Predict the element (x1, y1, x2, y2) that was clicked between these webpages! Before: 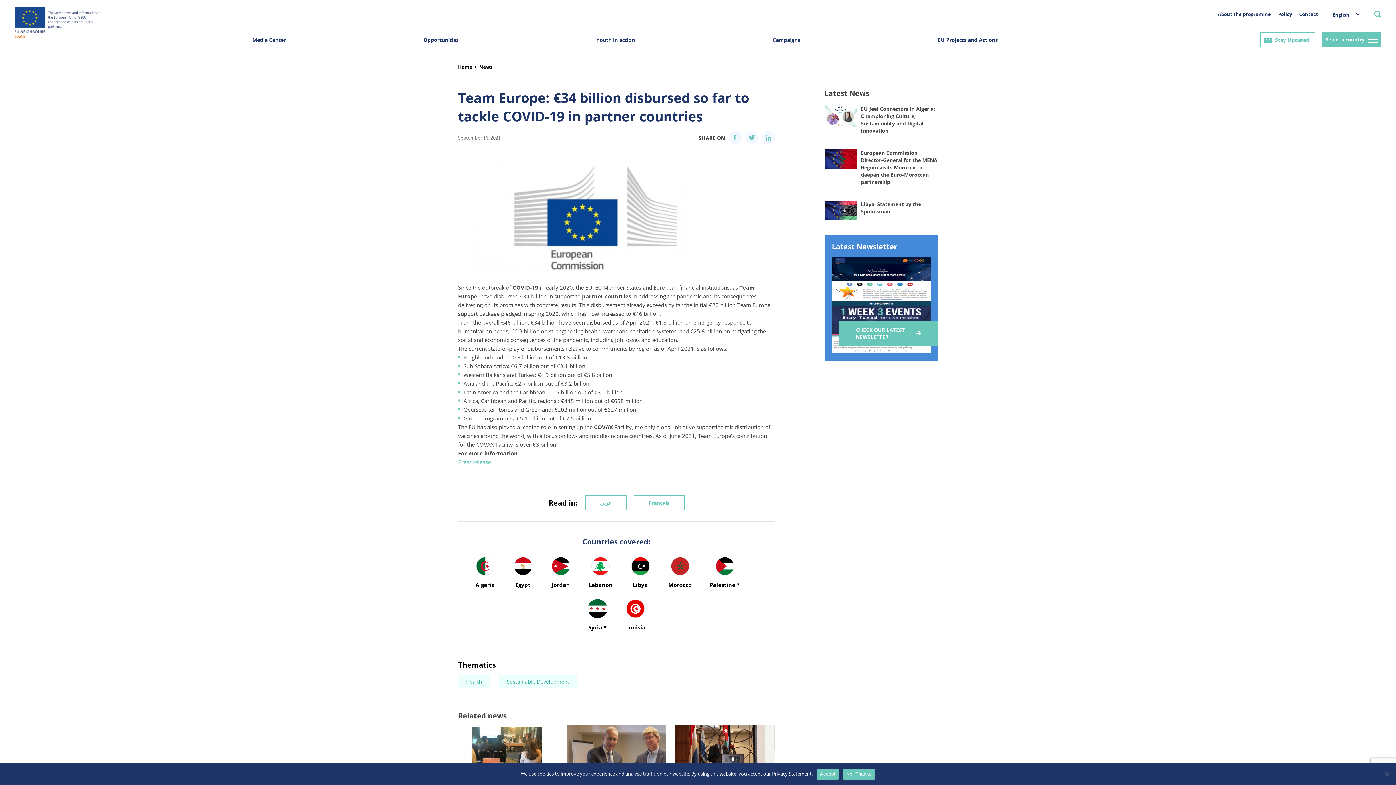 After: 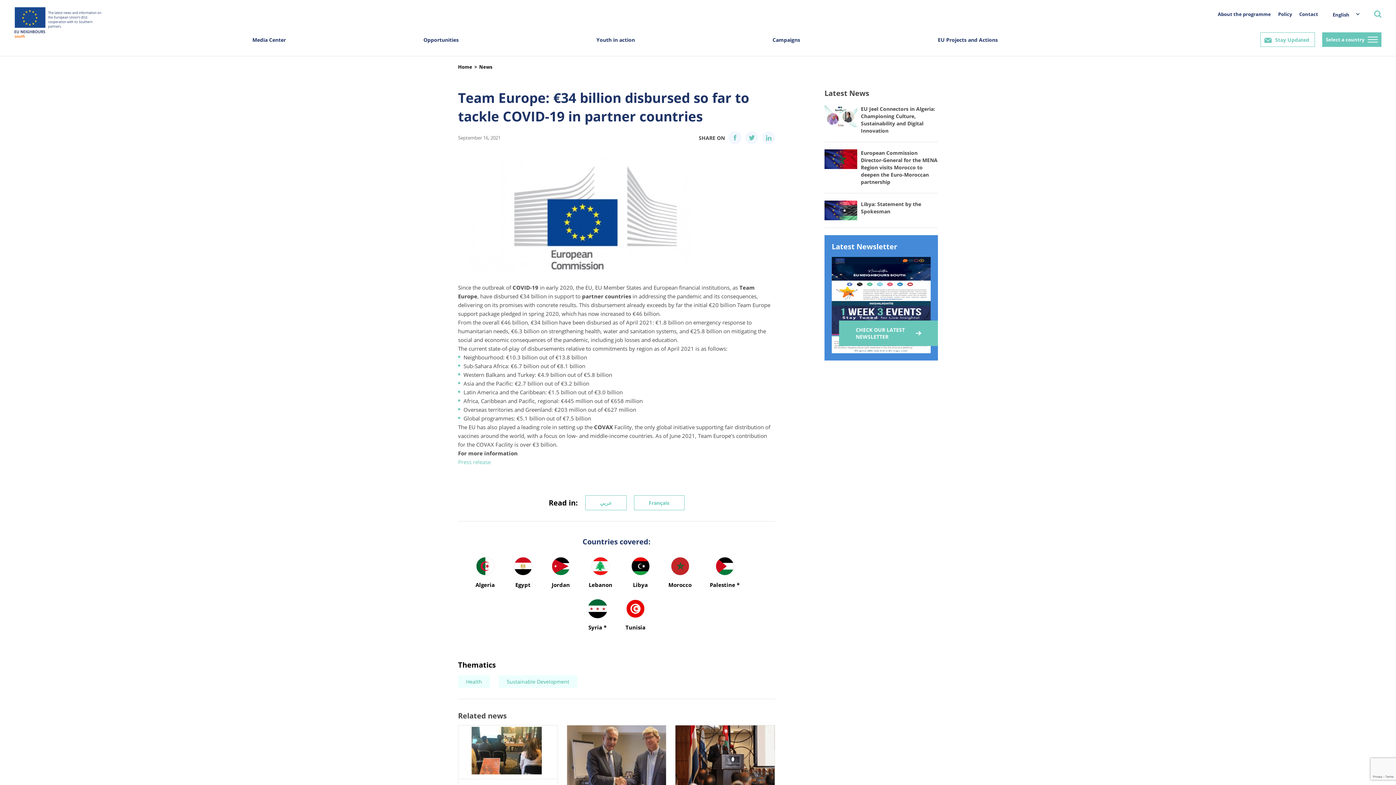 Action: label: Accept bbox: (816, 768, 839, 779)